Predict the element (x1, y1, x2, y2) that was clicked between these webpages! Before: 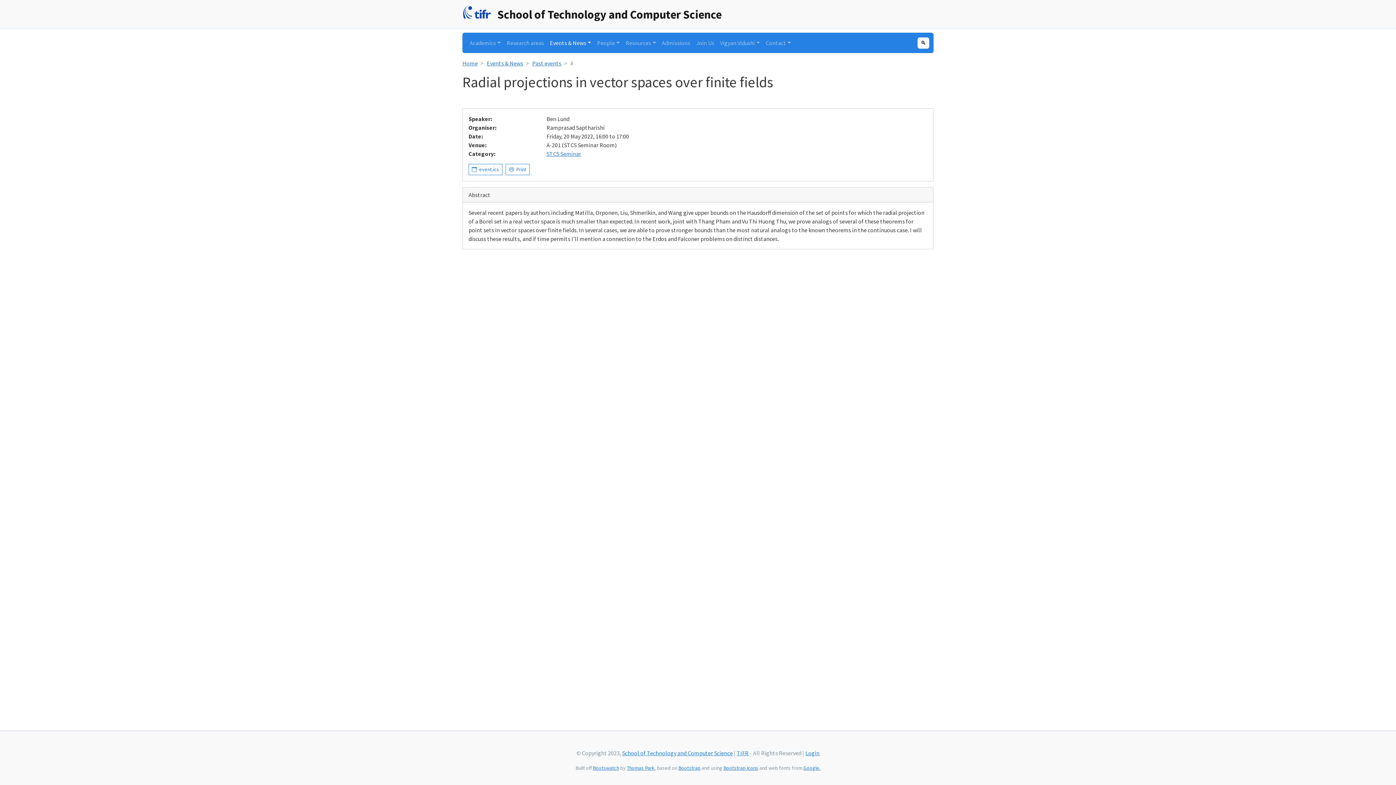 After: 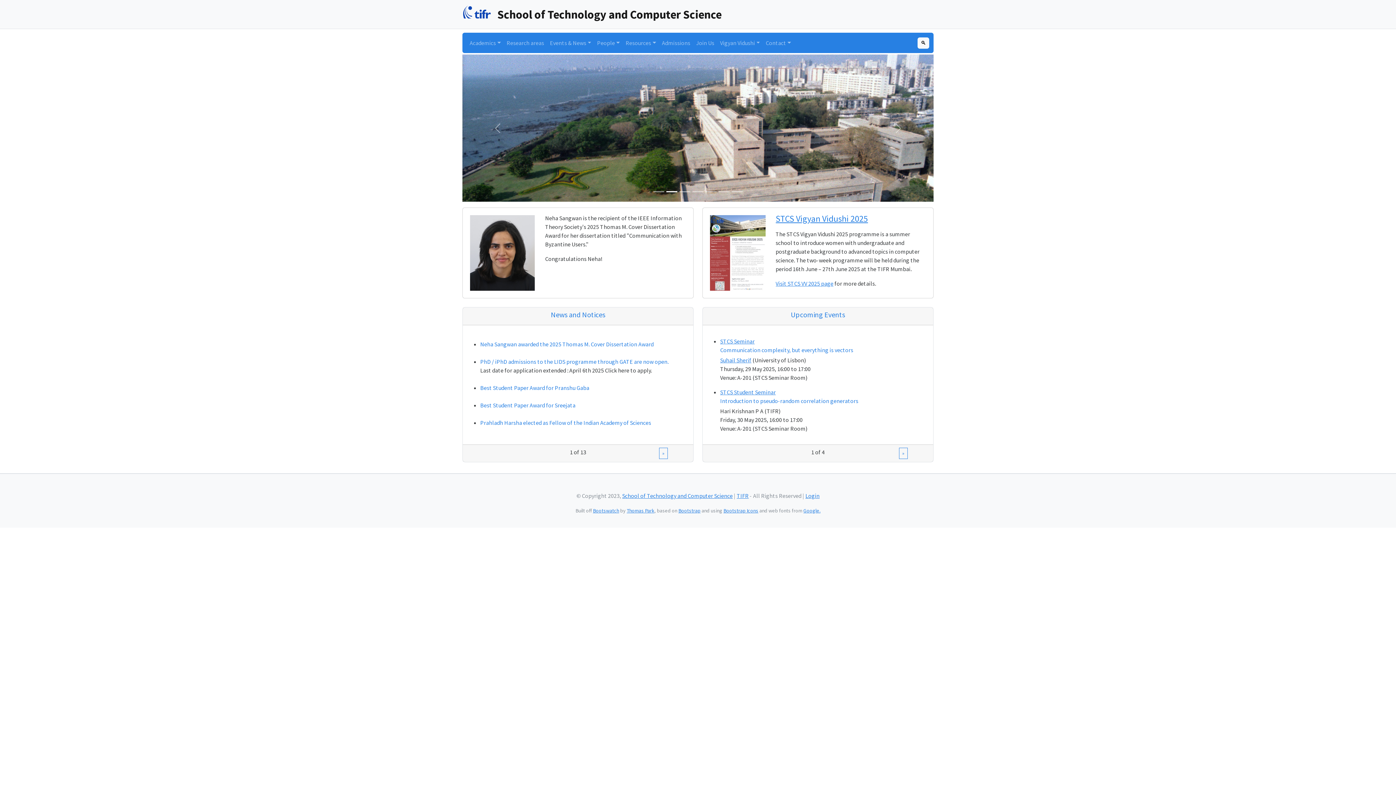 Action: label: School of Technology and Computer Science bbox: (622, 749, 732, 757)